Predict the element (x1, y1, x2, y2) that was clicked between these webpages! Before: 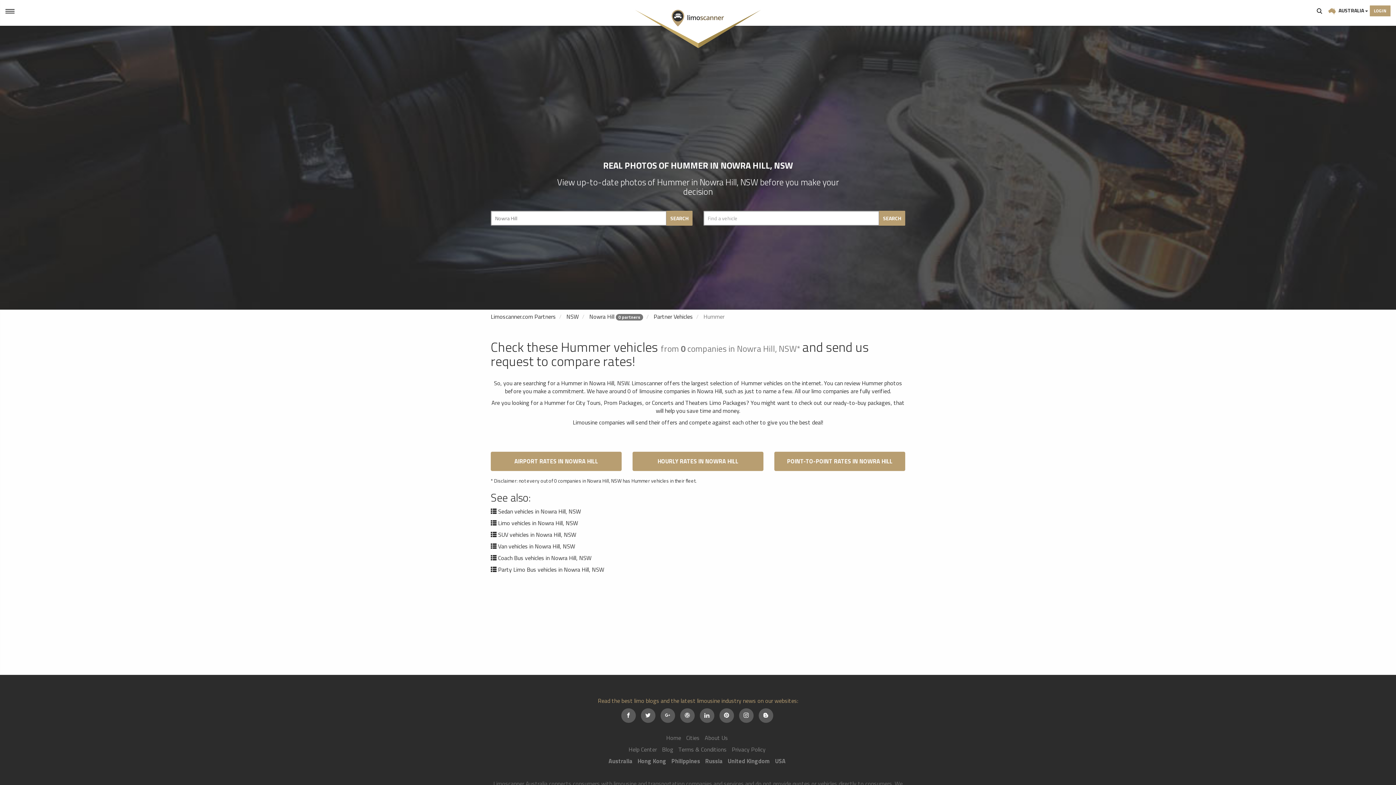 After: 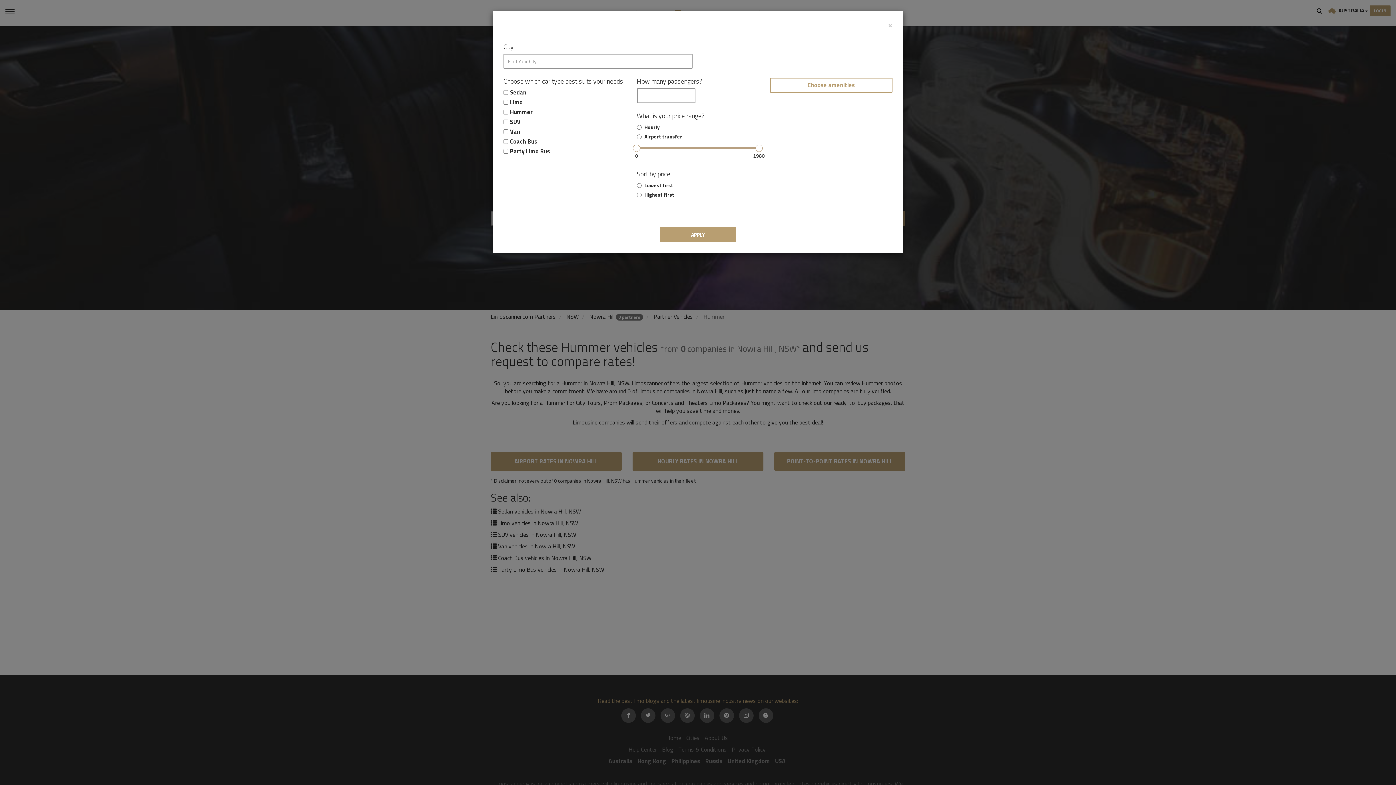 Action: bbox: (1314, 5, 1325, 16) label: Search